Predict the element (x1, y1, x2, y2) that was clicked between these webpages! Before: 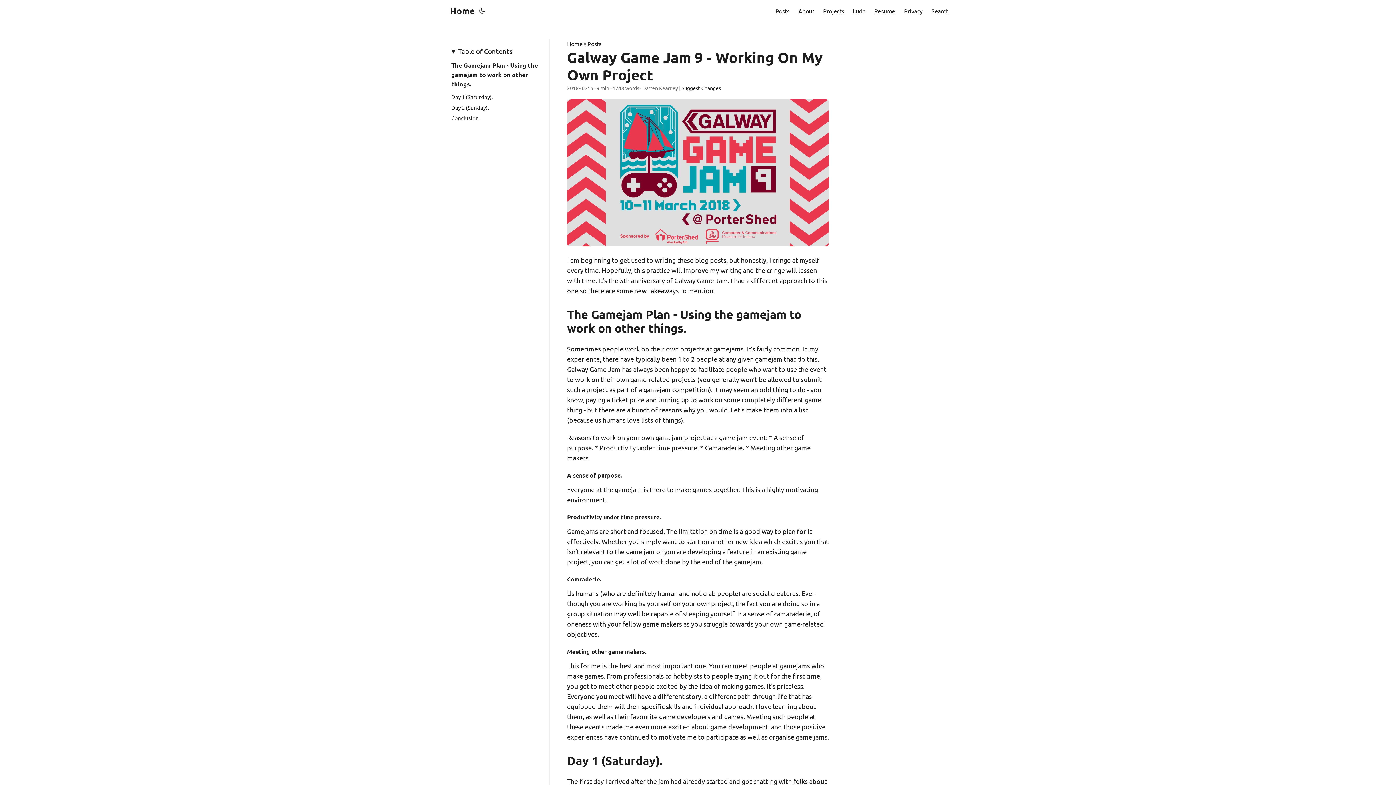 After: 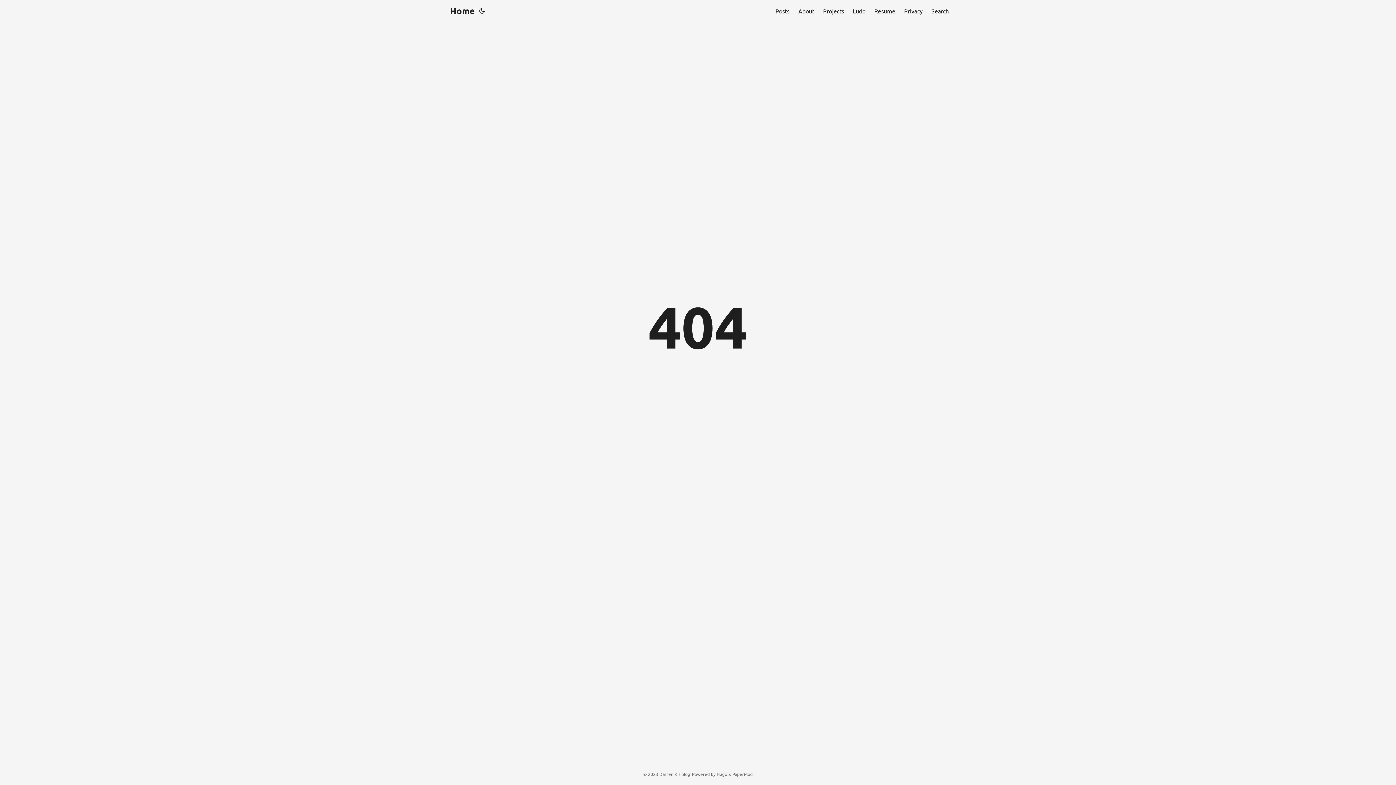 Action: bbox: (874, 0, 895, 21) label: Resume